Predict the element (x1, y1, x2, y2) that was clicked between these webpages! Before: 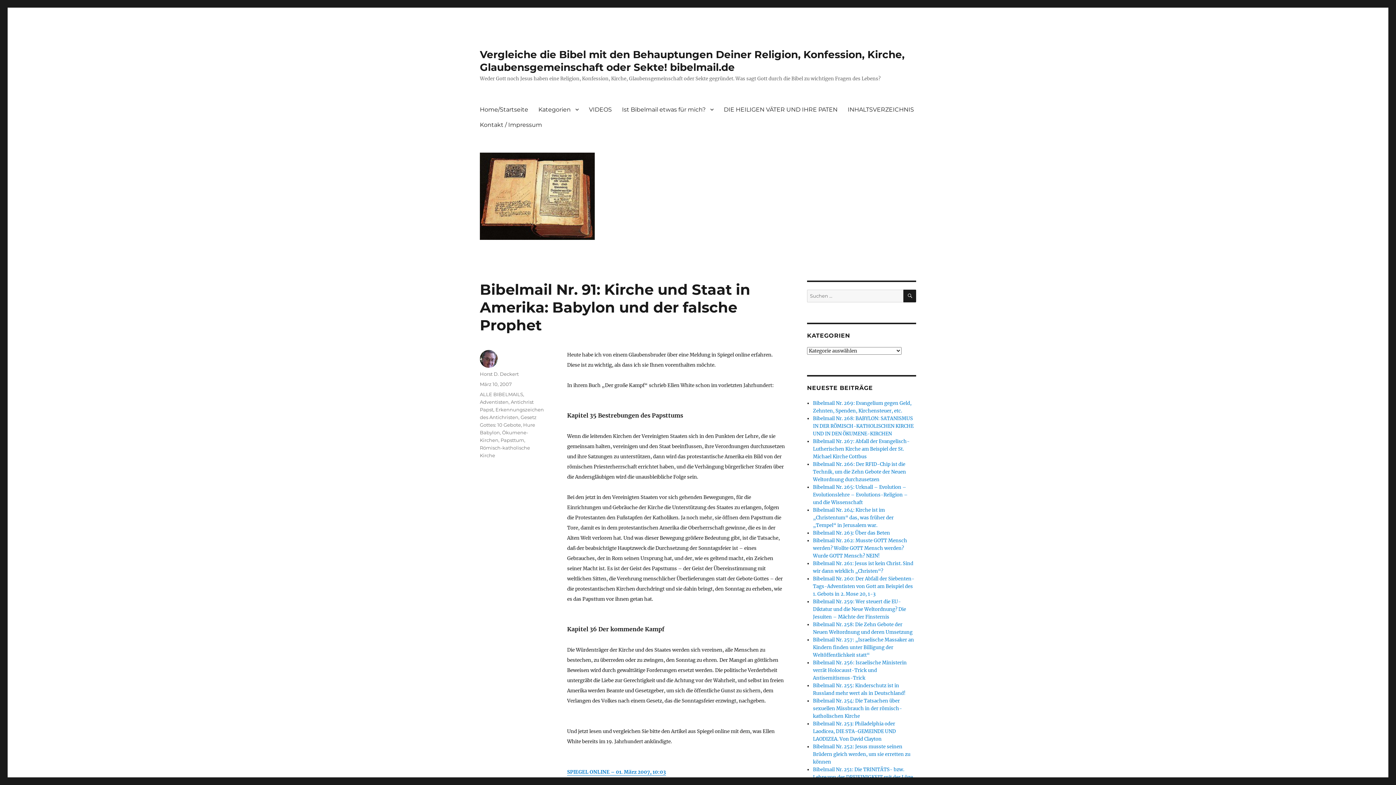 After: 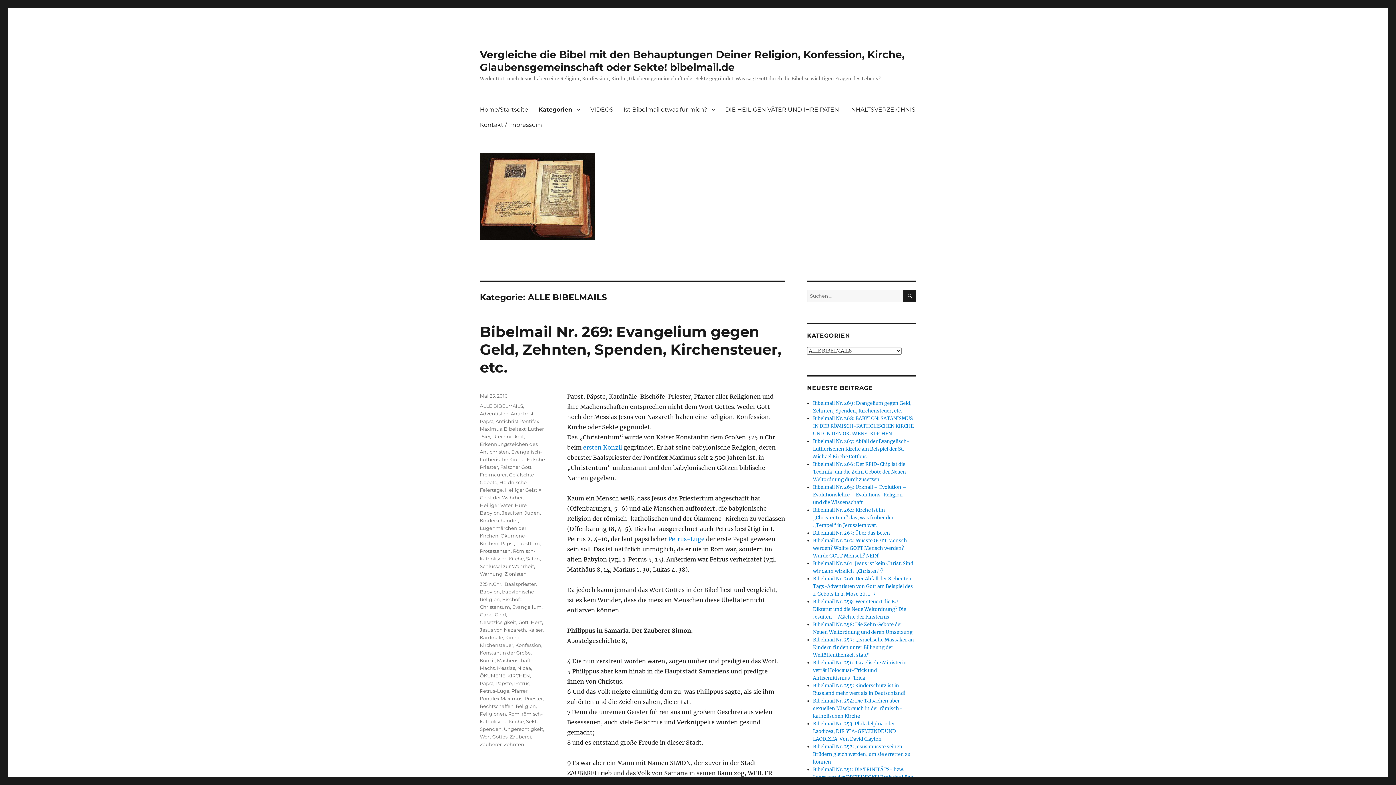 Action: bbox: (533, 101, 584, 117) label: Kategorien